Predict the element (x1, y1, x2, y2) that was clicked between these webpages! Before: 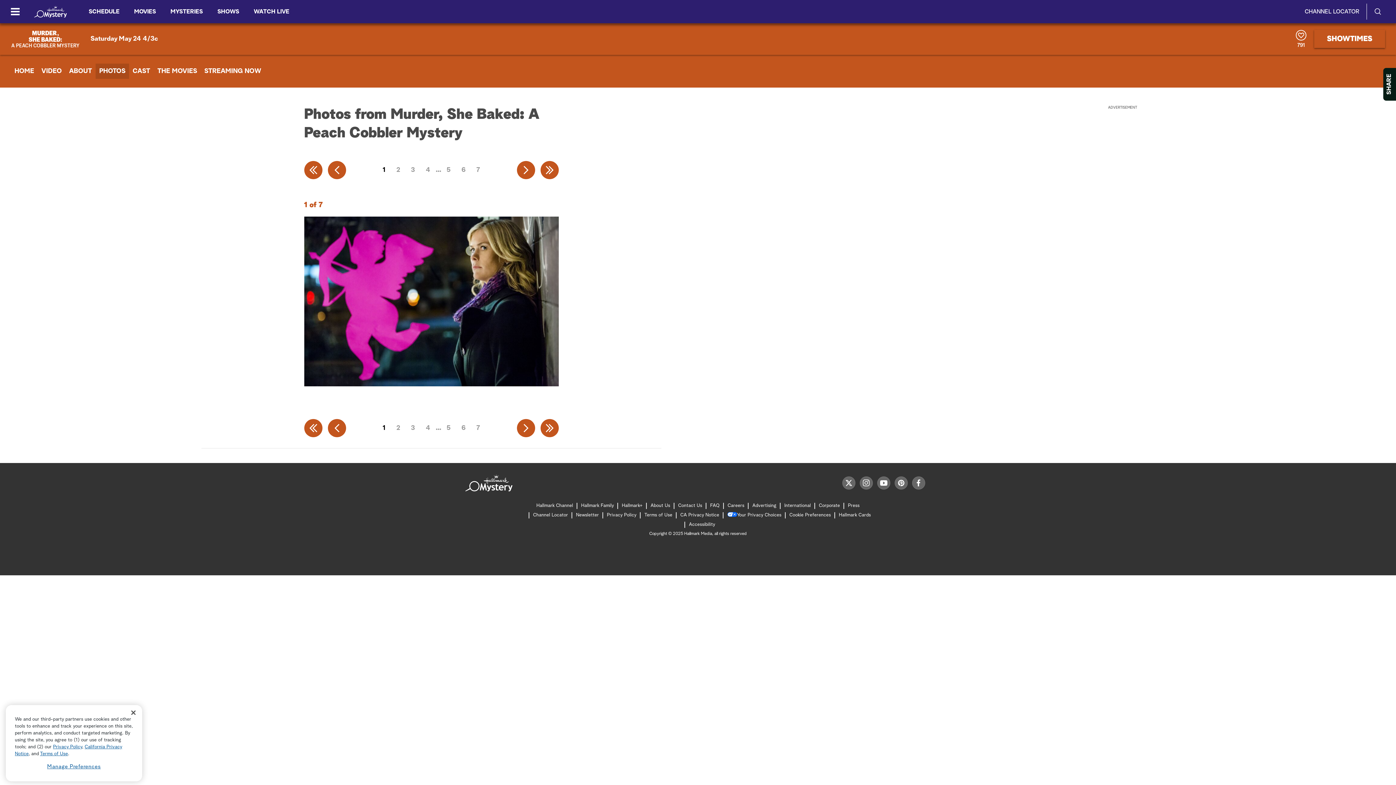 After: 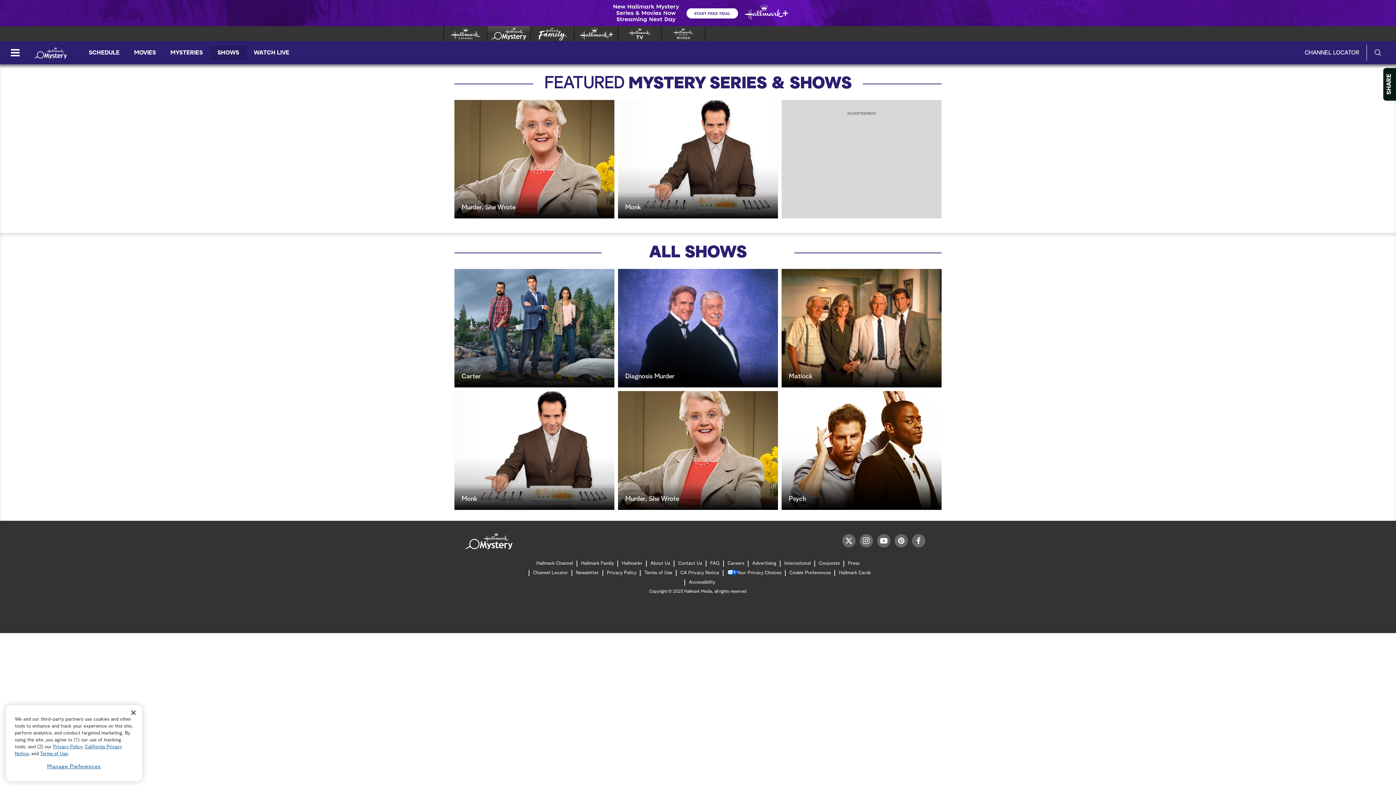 Action: label: SHOWS bbox: (210, 4, 246, 18)